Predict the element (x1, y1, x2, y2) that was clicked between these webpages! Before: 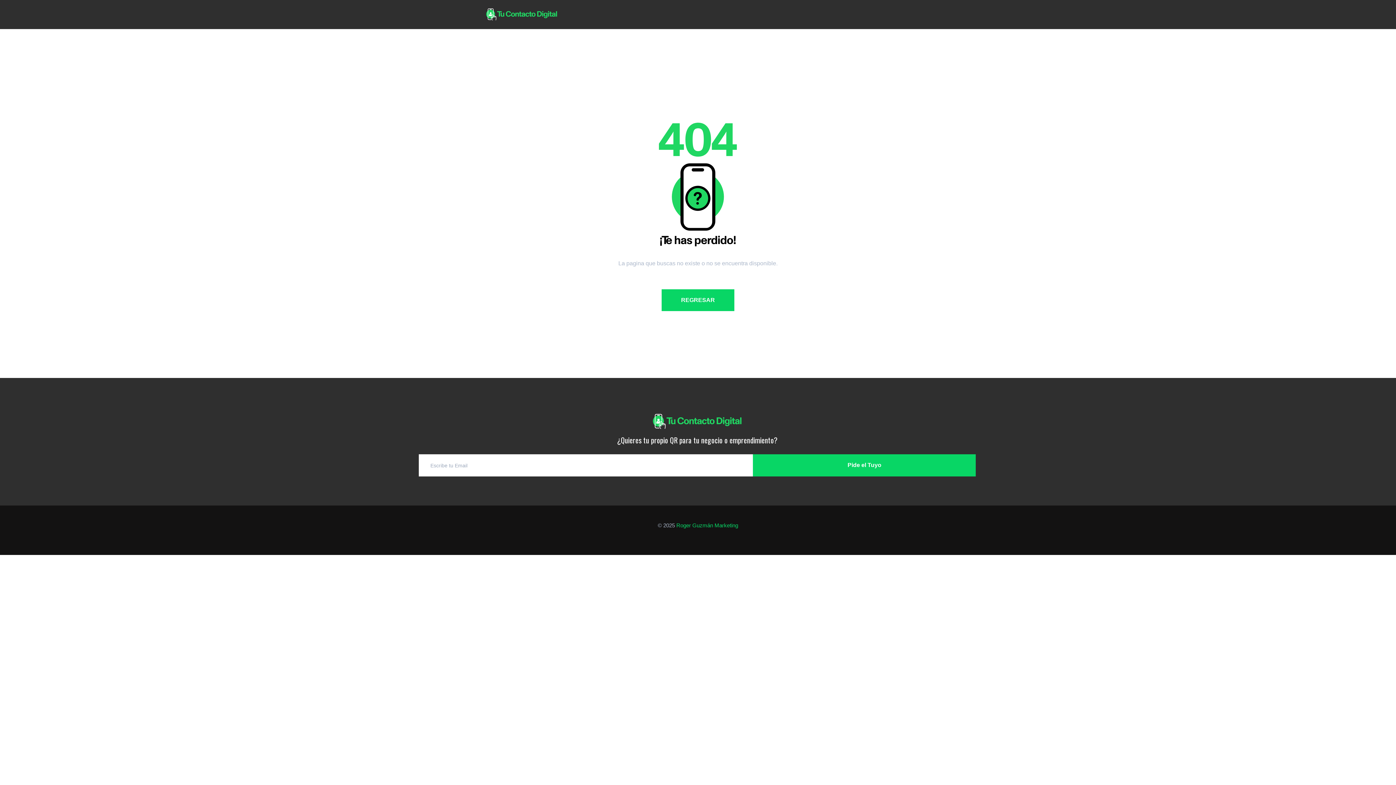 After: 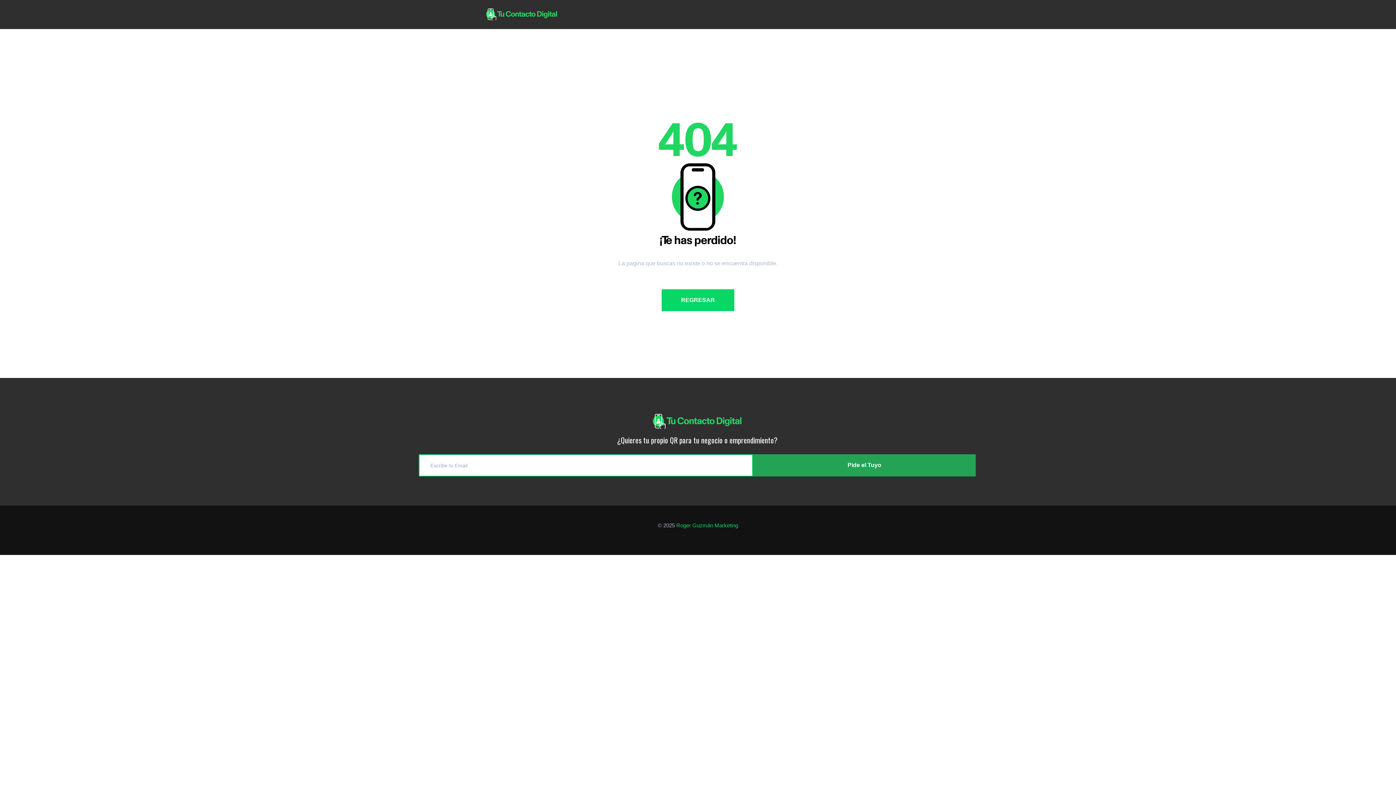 Action: label: Pide el Tuyo bbox: (753, 454, 976, 476)